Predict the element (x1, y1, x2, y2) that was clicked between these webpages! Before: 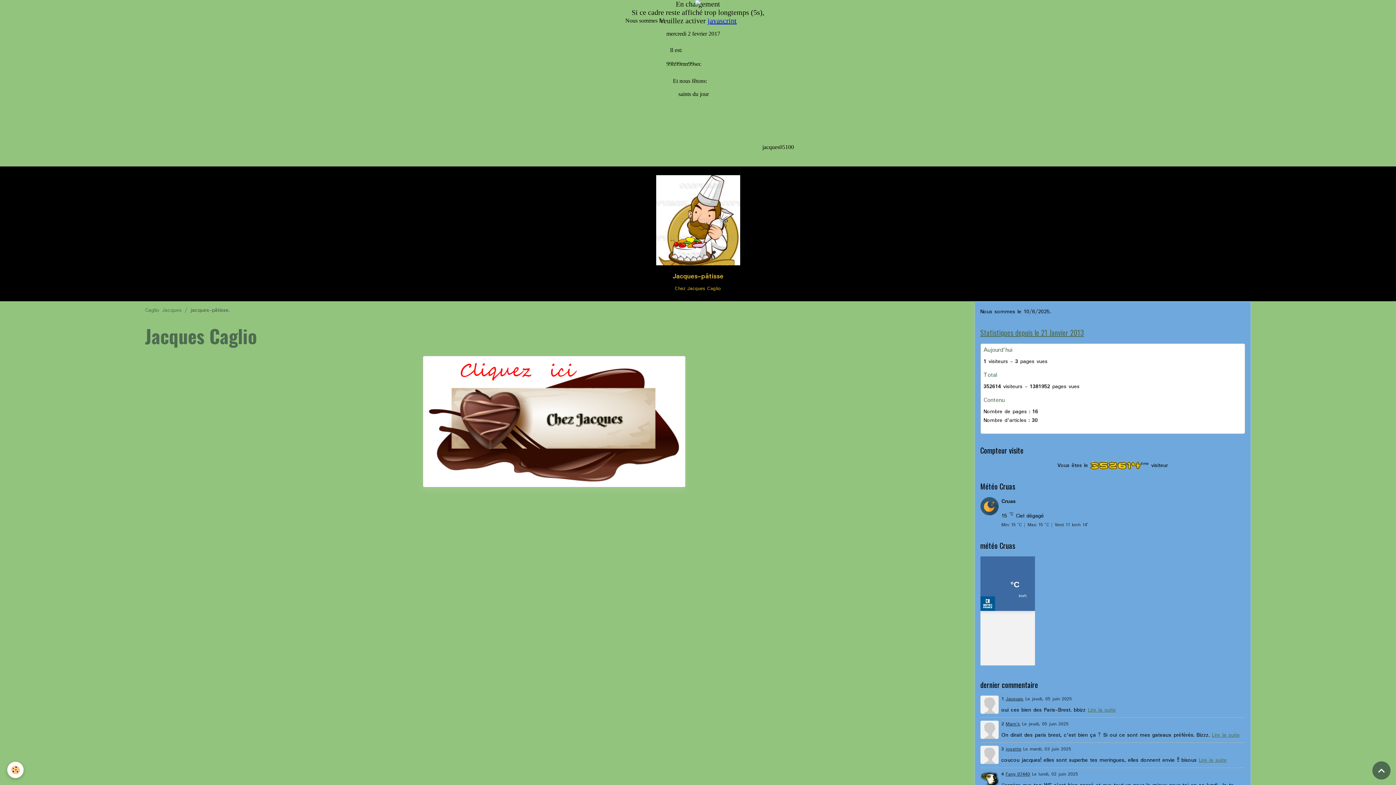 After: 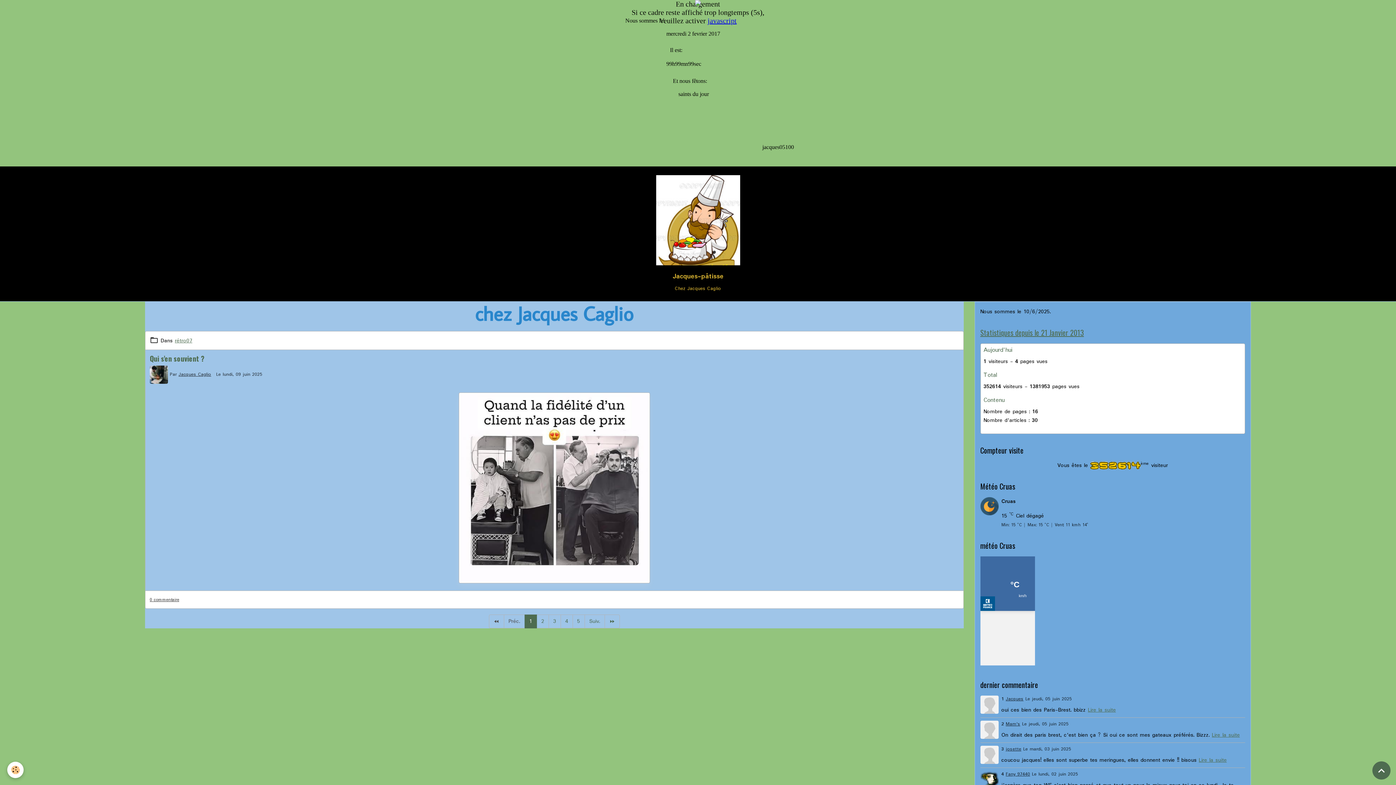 Action: label: Jacques-pâtisse
Chez Jacques Caglio bbox: (656, 175, 740, 292)